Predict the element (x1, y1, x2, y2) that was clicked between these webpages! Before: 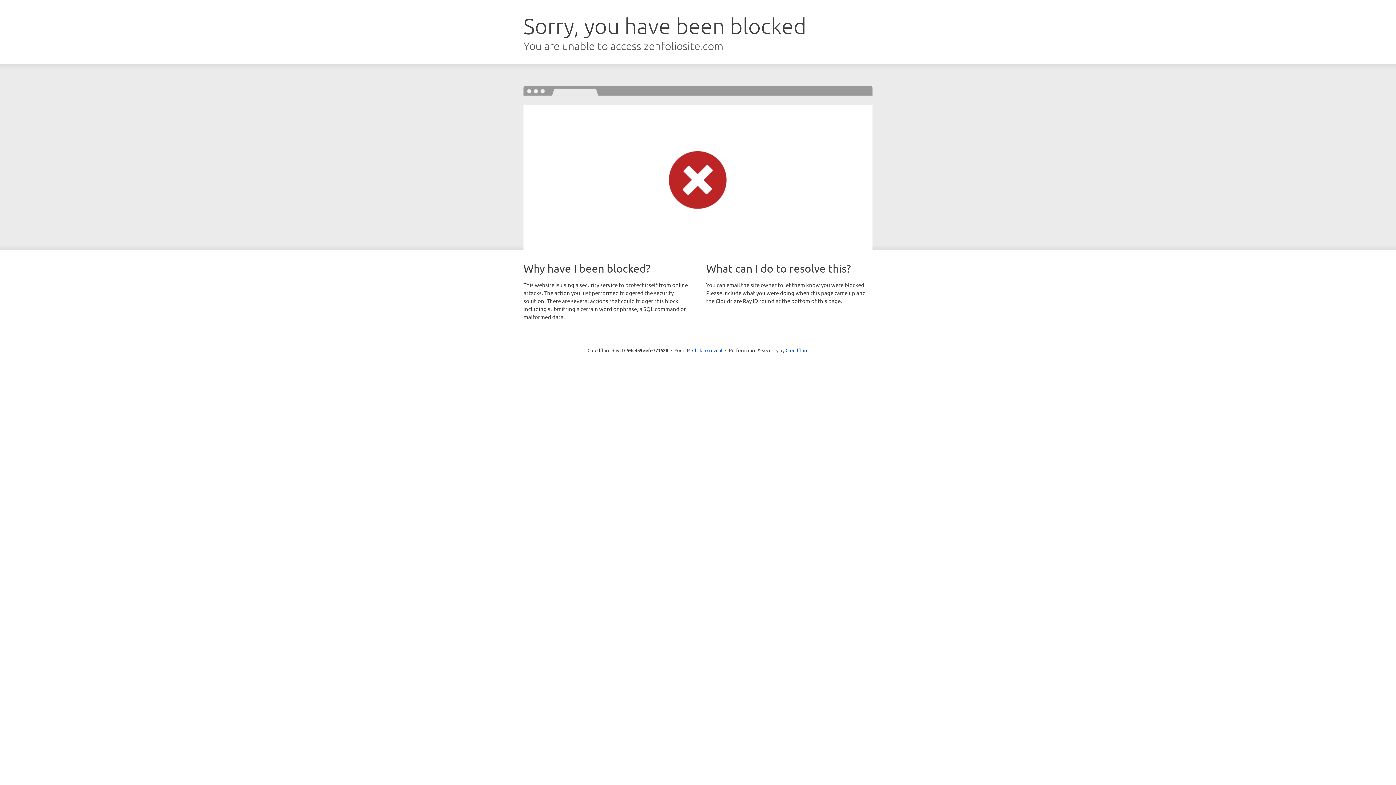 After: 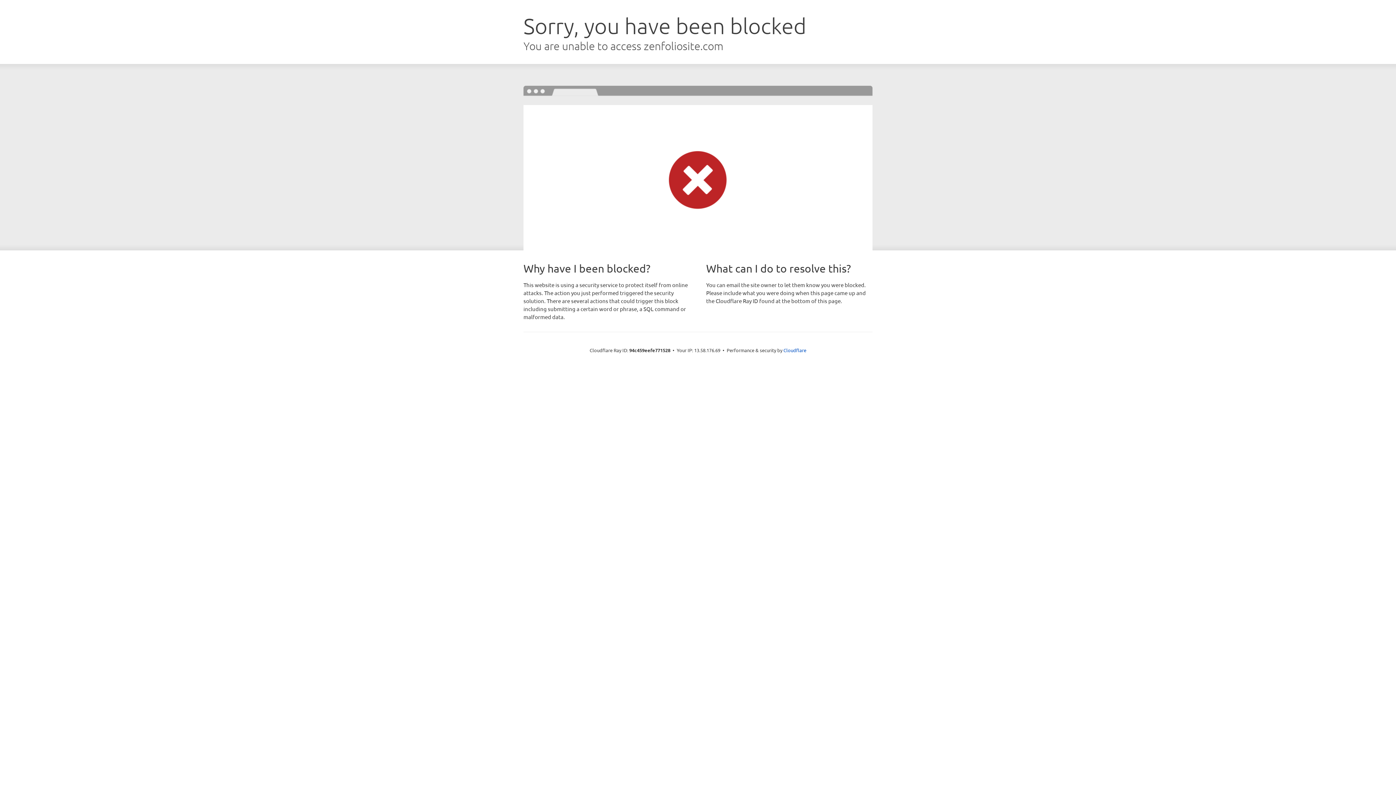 Action: label: Click to reveal bbox: (692, 346, 722, 353)